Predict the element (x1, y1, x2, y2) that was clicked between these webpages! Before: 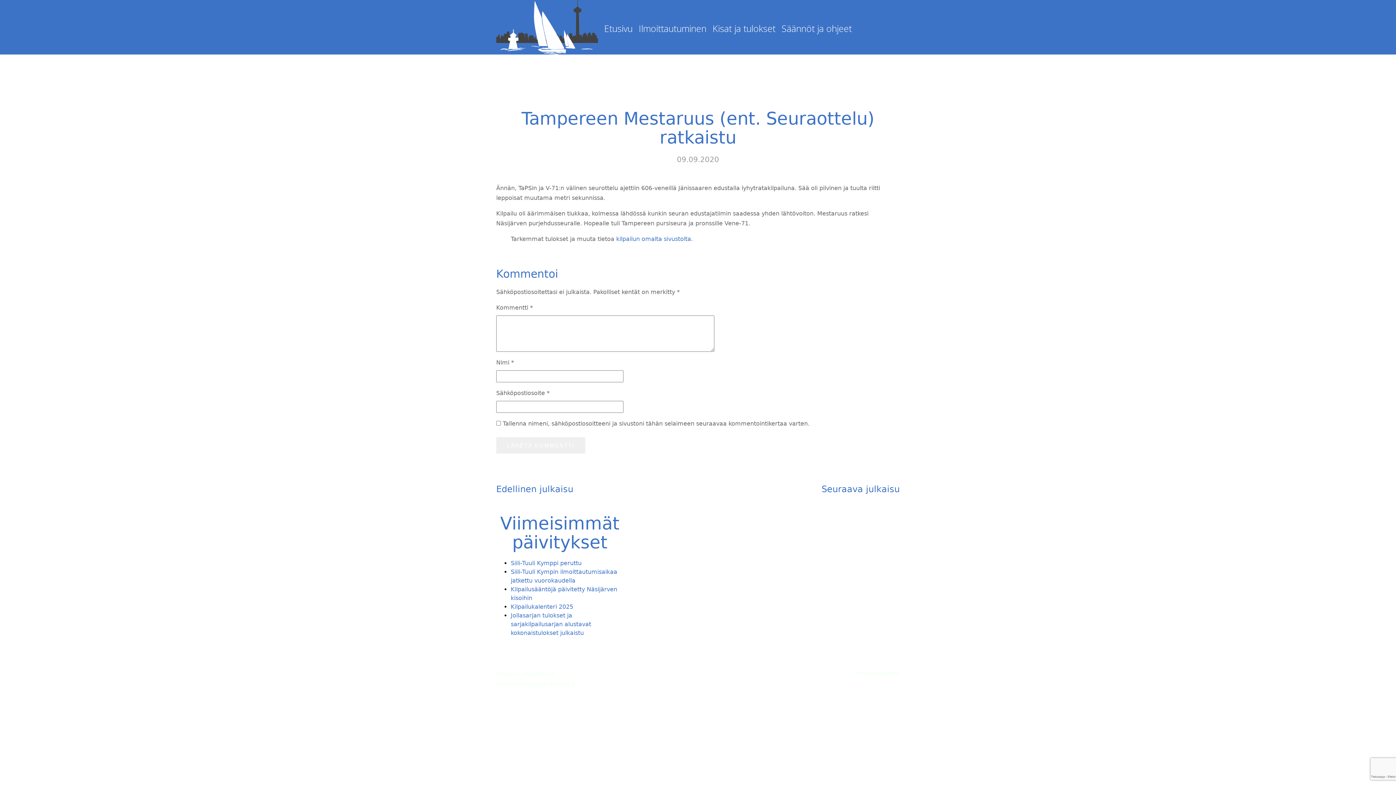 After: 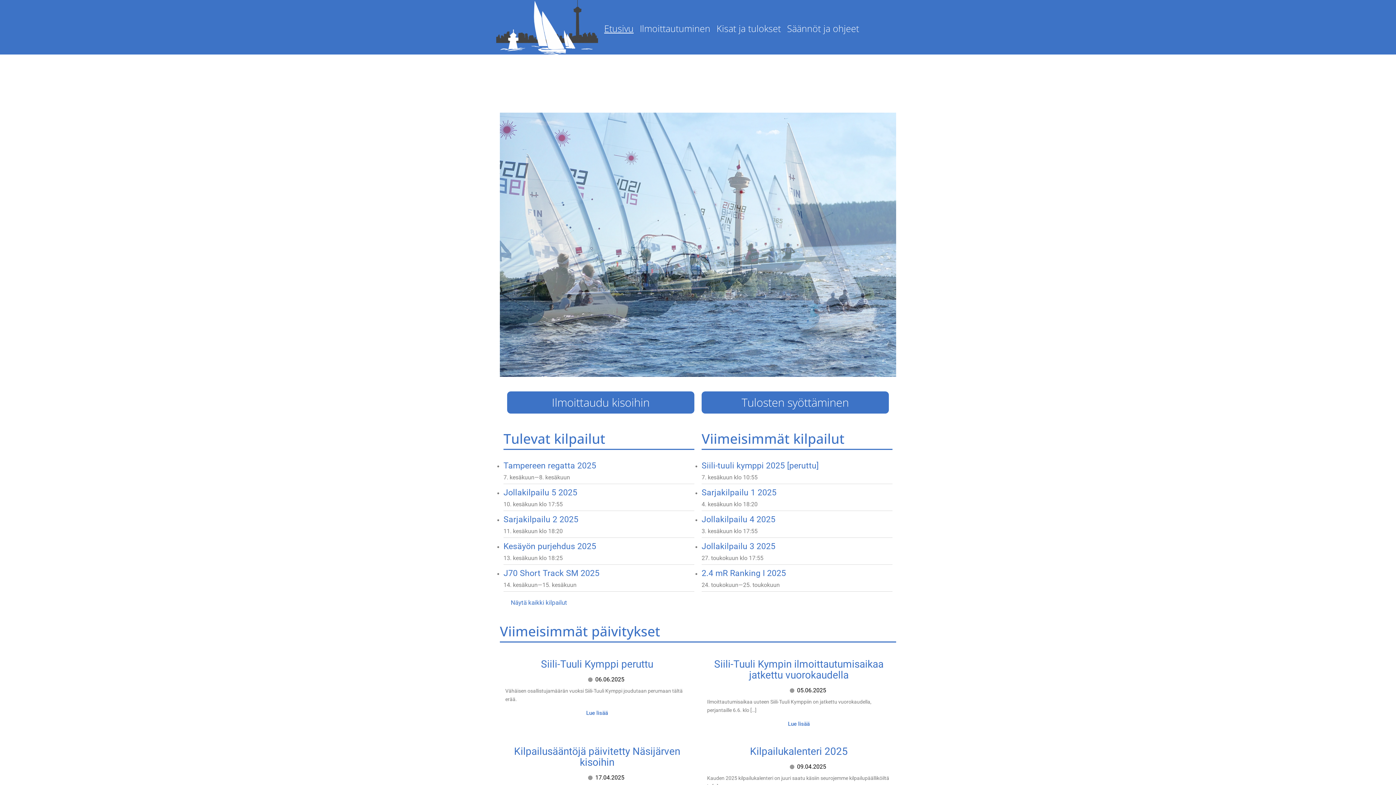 Action: bbox: (604, 22, 632, 34) label: Etusivu